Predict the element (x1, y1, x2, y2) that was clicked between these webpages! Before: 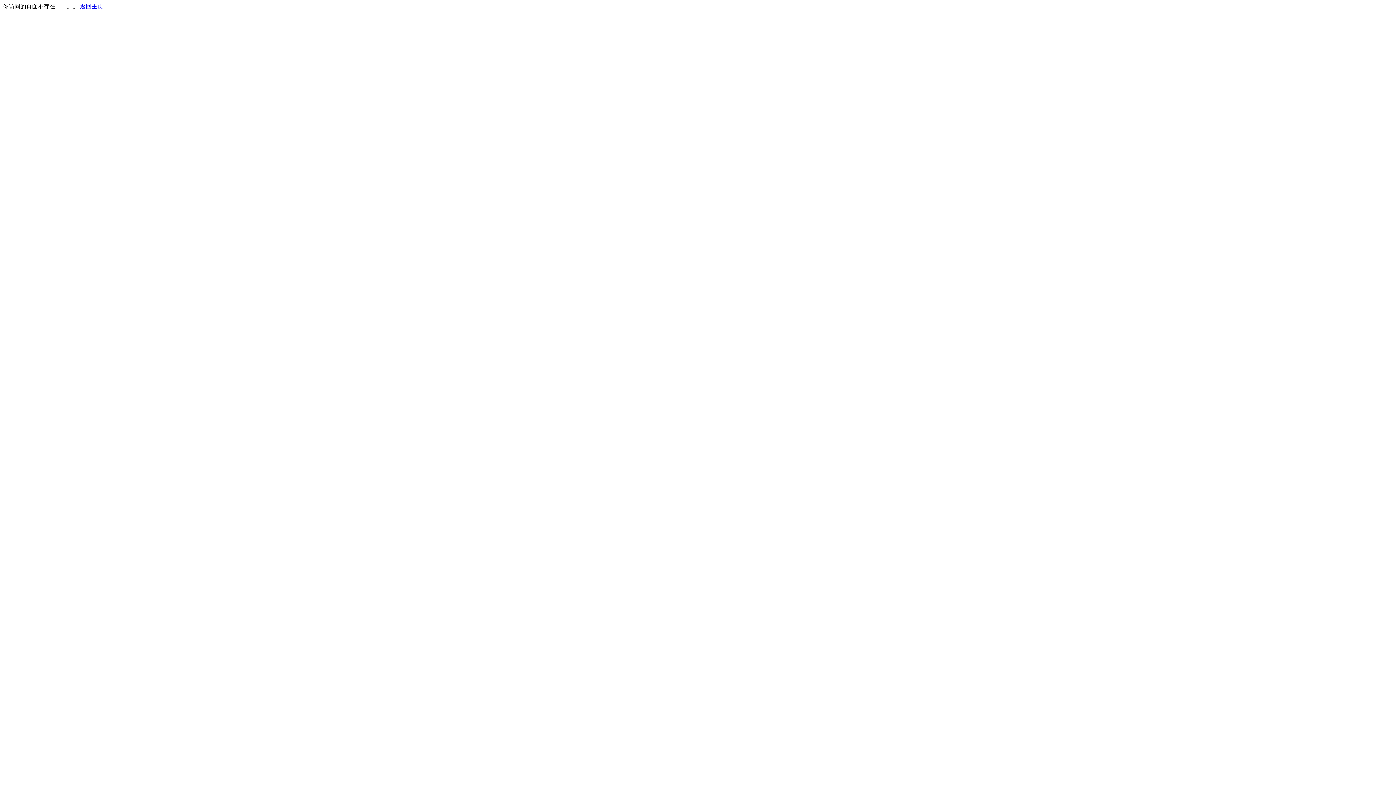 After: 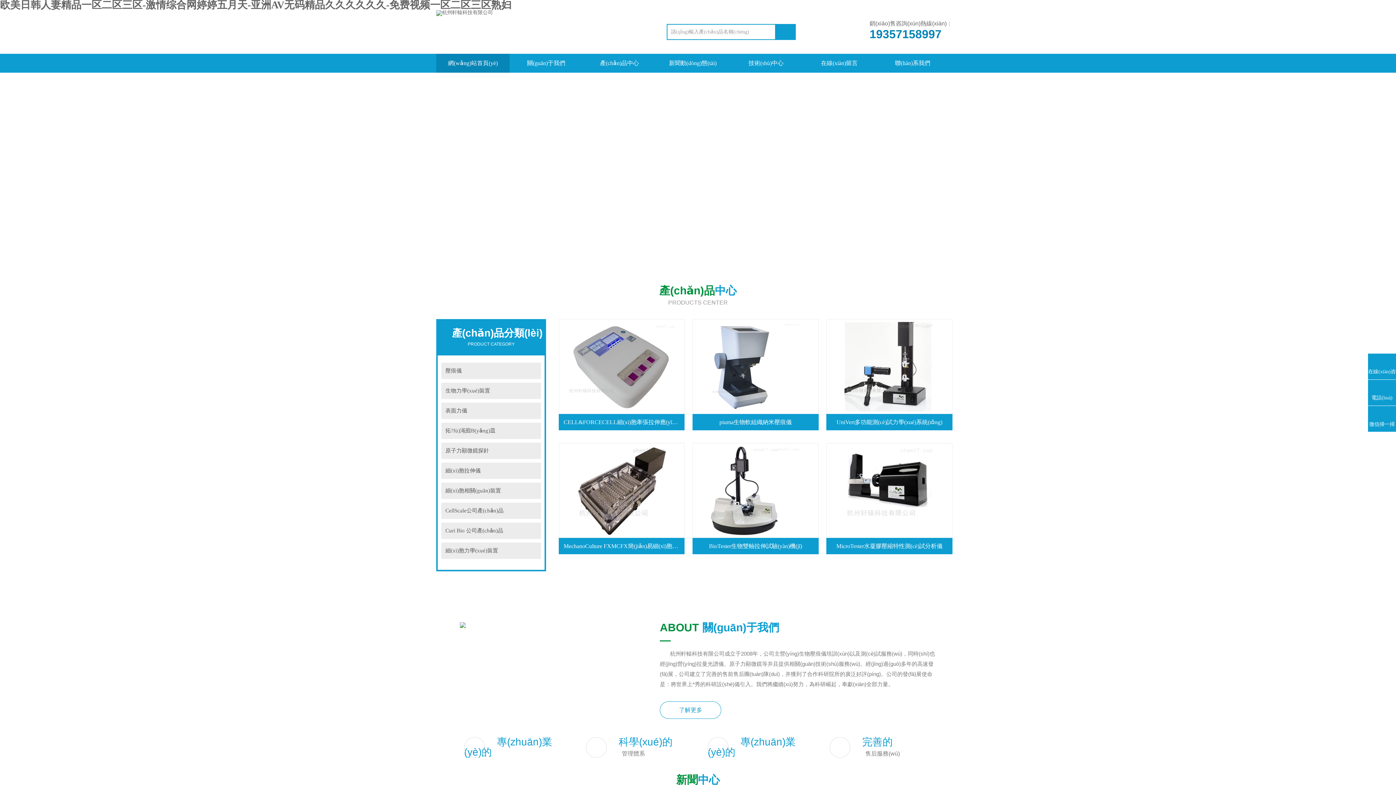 Action: bbox: (80, 3, 103, 9) label: 返回主页